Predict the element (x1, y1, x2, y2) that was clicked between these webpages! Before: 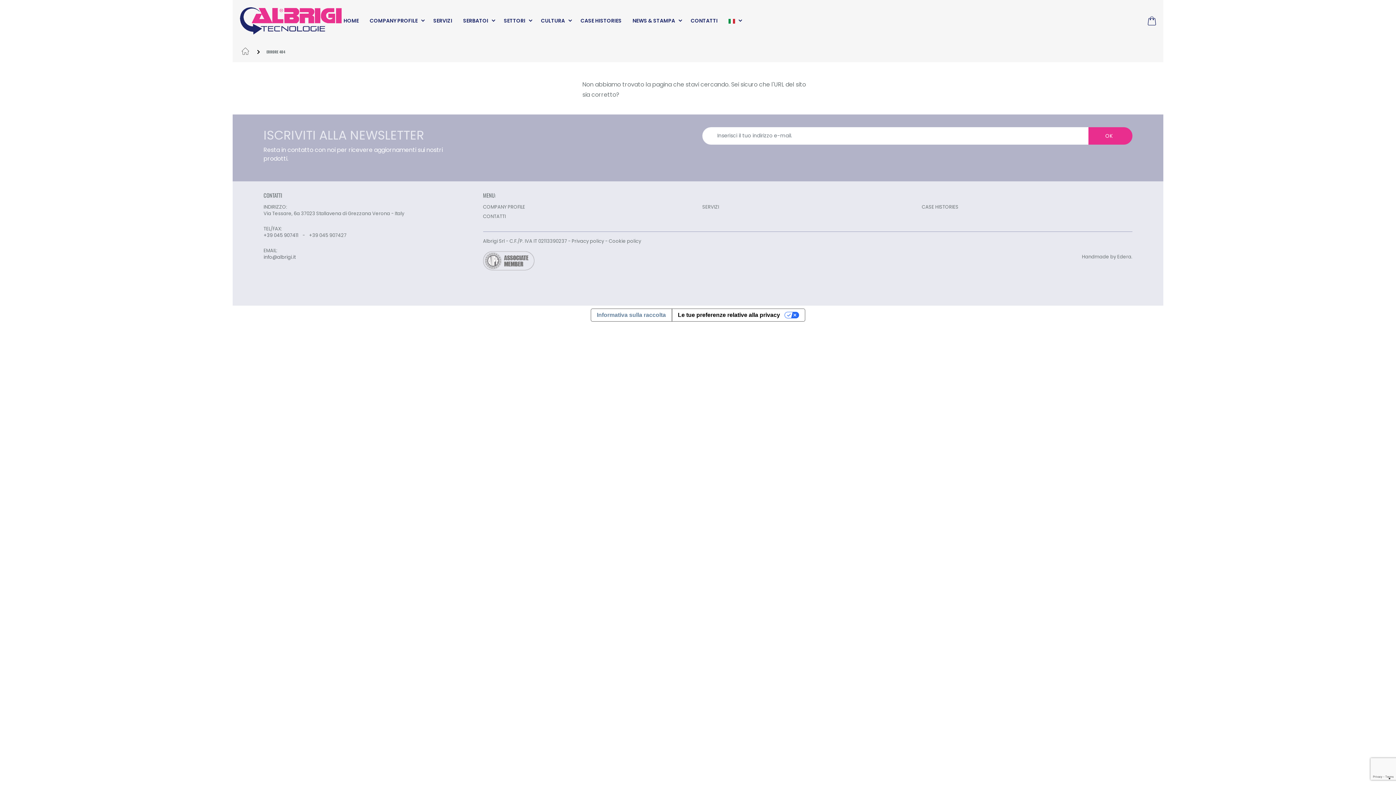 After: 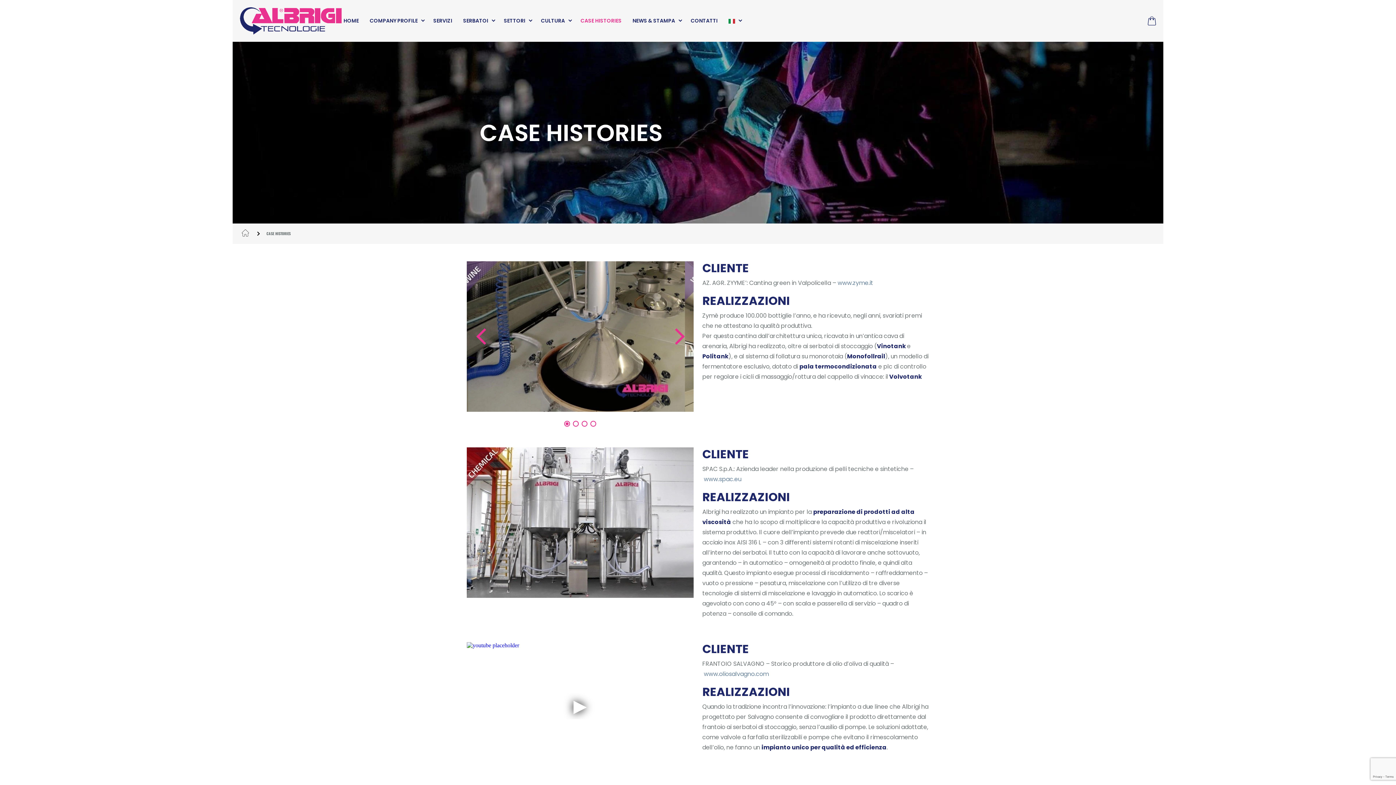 Action: label: CASE HISTORIES bbox: (578, 17, 623, 24)